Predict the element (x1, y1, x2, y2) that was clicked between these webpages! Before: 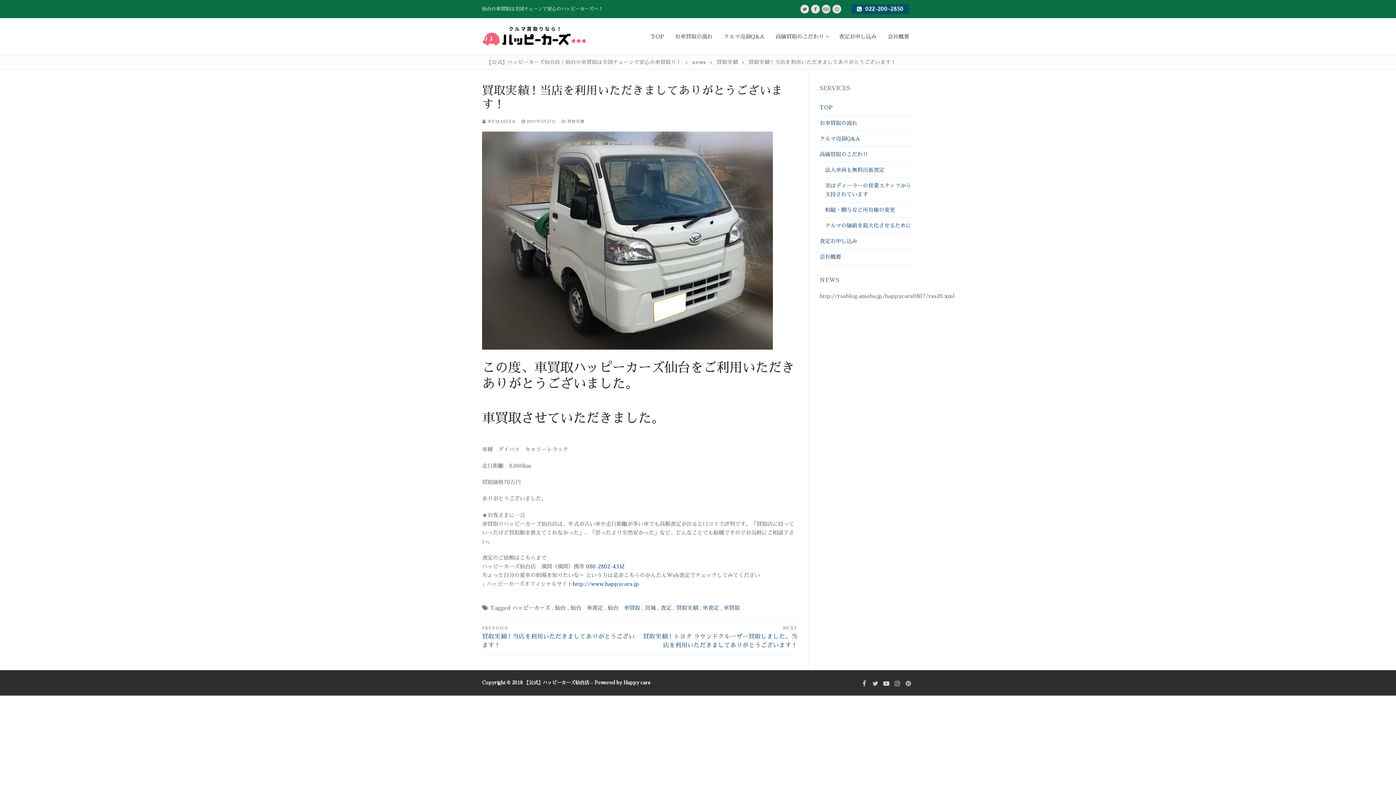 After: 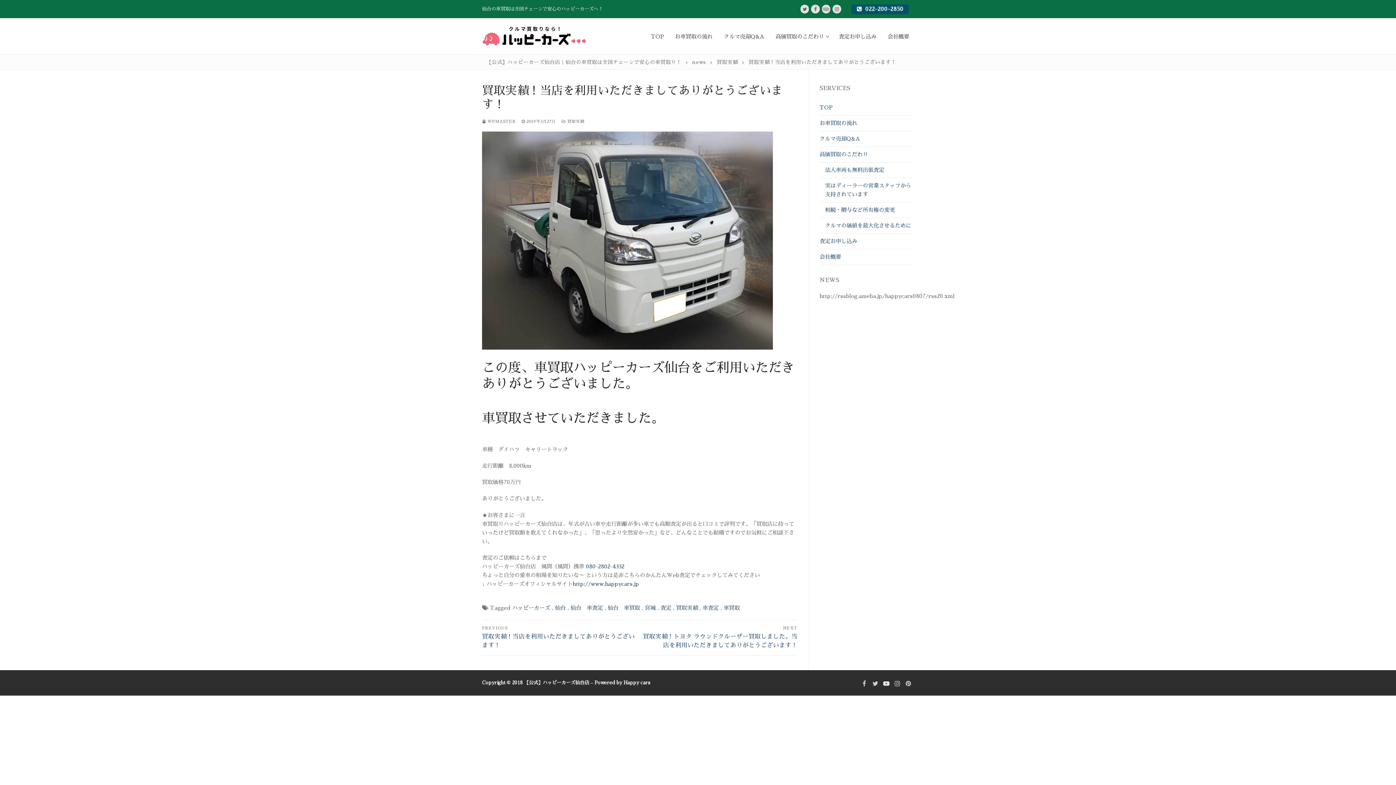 Action: bbox: (882, 680, 890, 687)